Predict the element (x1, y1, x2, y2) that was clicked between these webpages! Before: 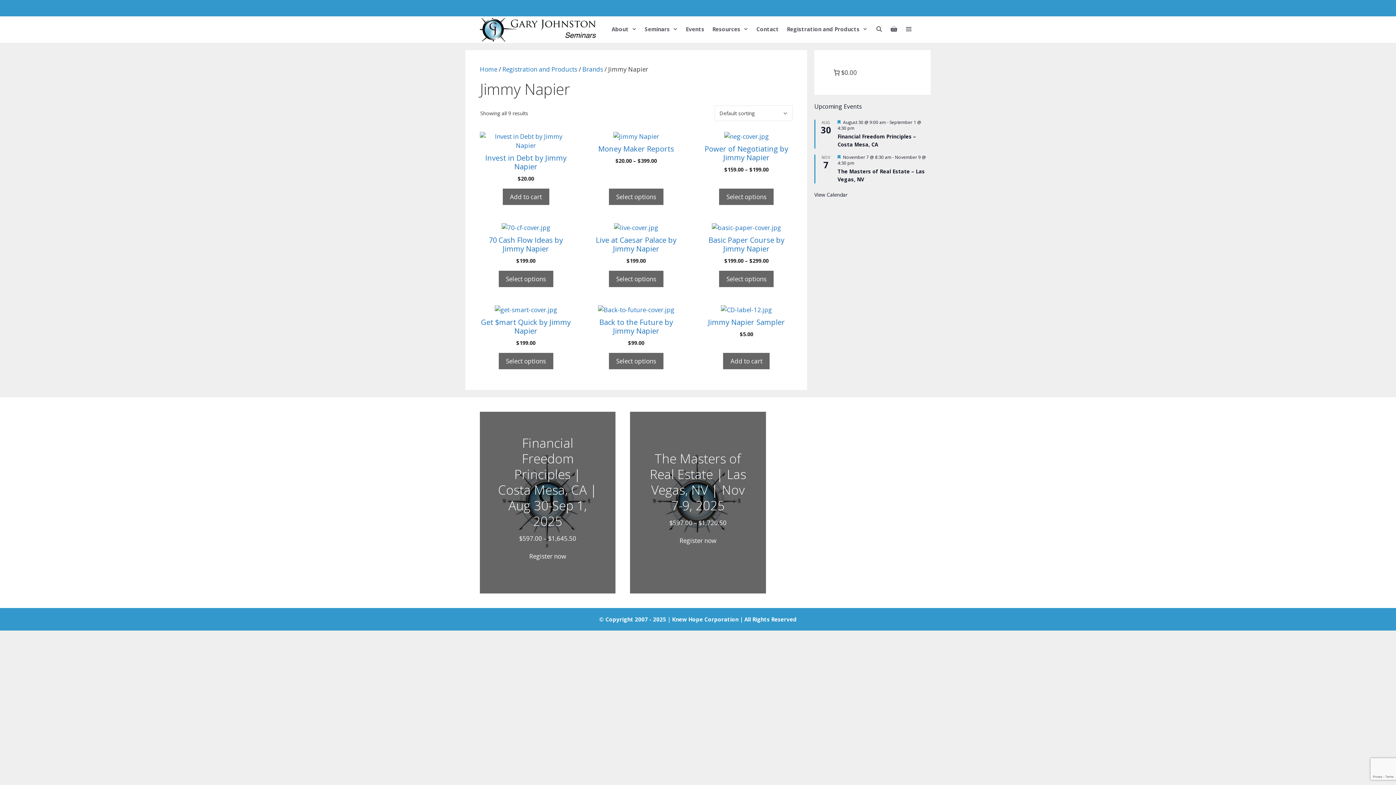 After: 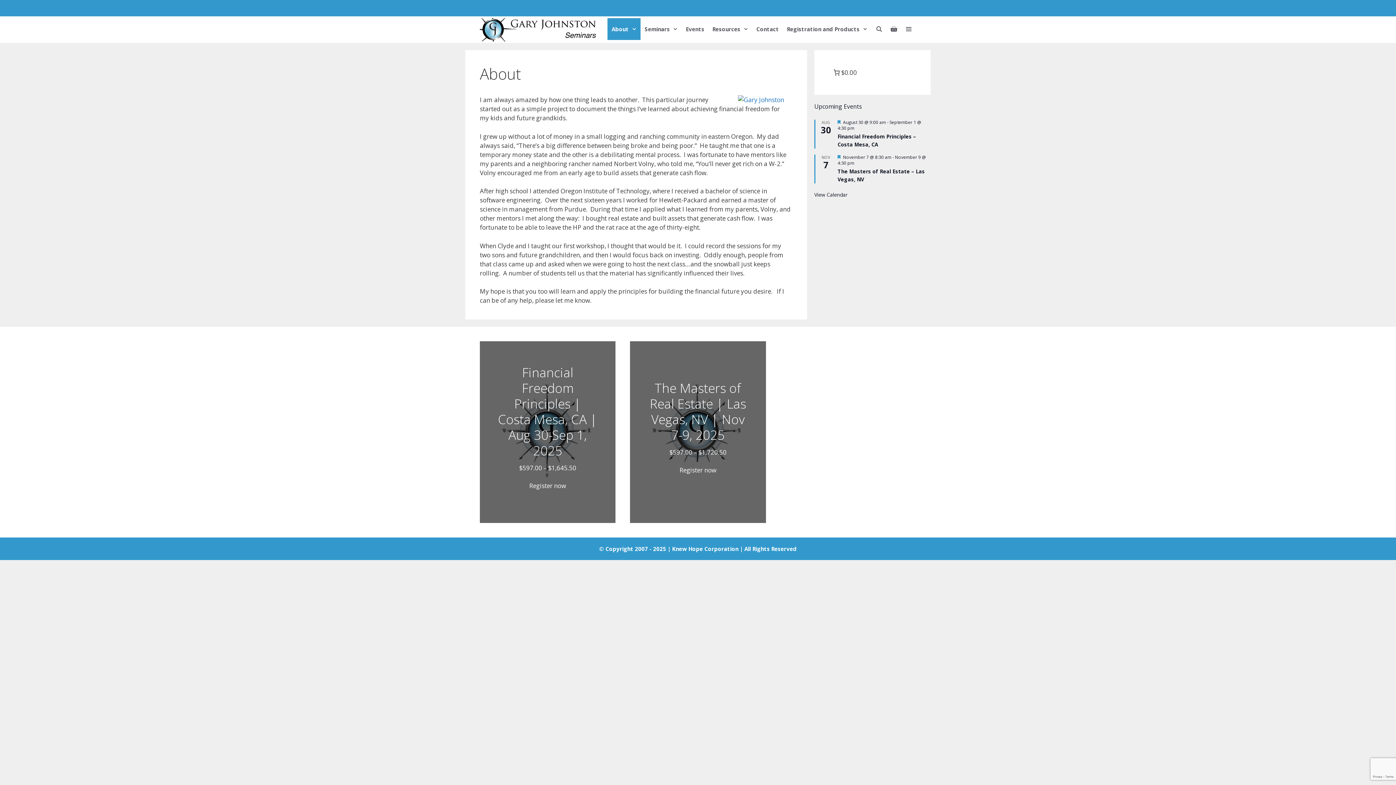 Action: bbox: (607, 18, 640, 40) label: About